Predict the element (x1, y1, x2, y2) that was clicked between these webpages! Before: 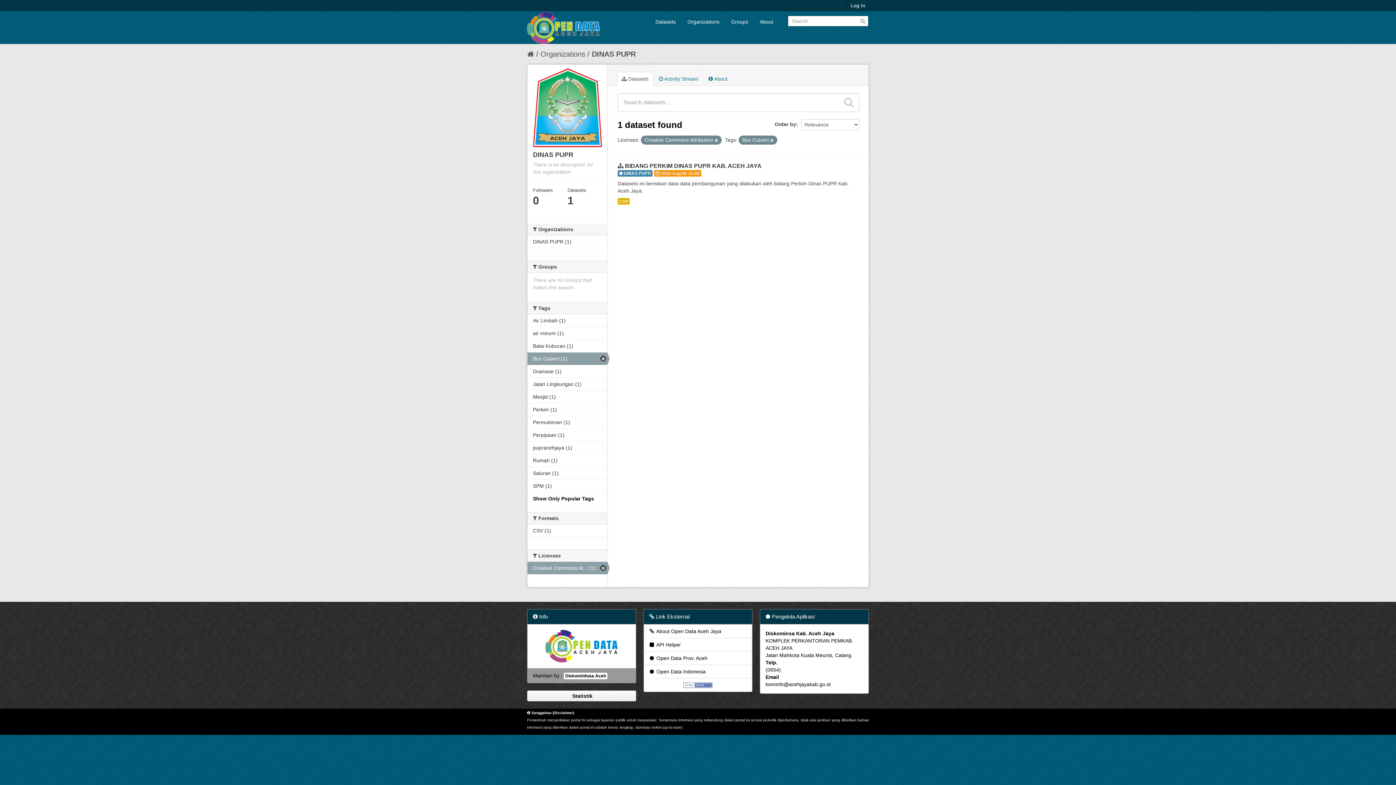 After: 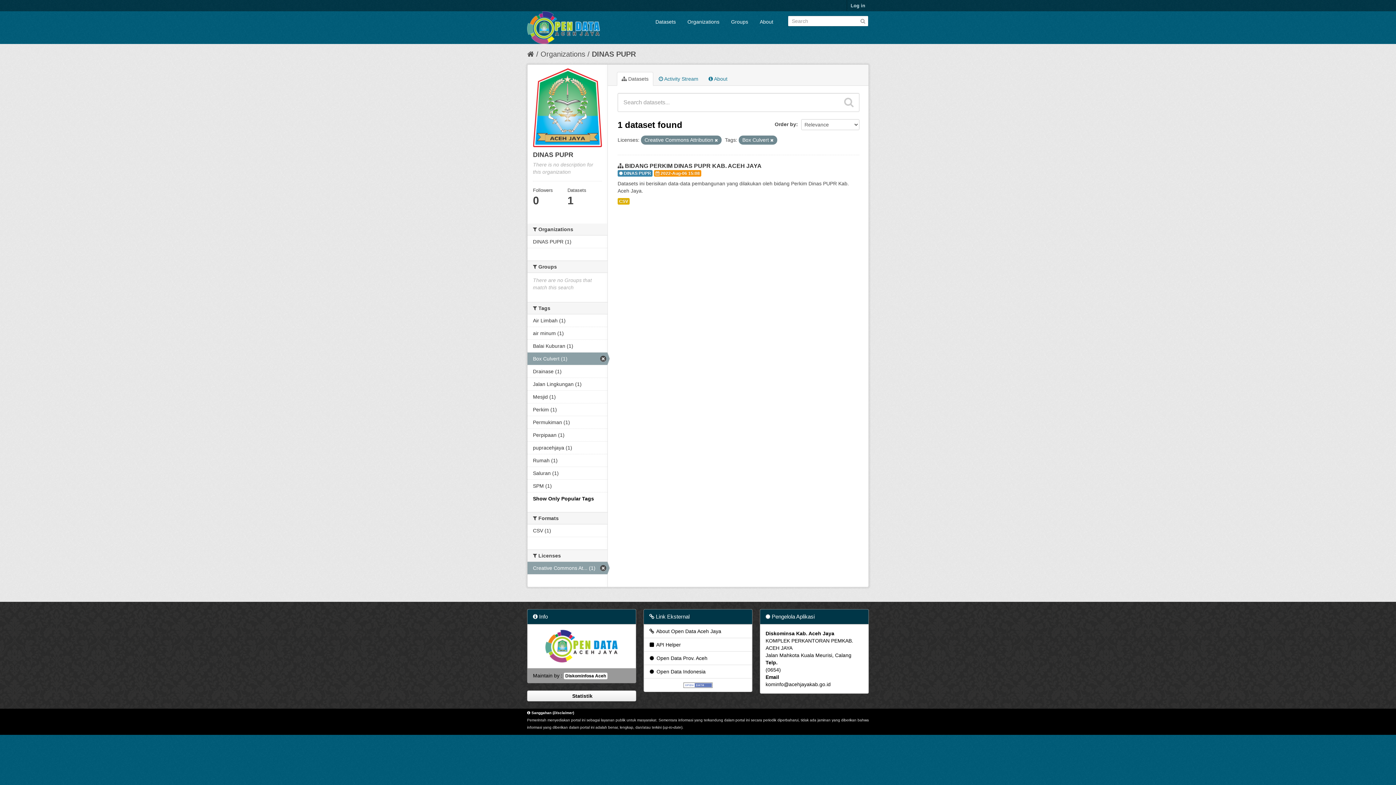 Action: label: Diskominfosa Aceh bbox: (564, 672, 607, 679)